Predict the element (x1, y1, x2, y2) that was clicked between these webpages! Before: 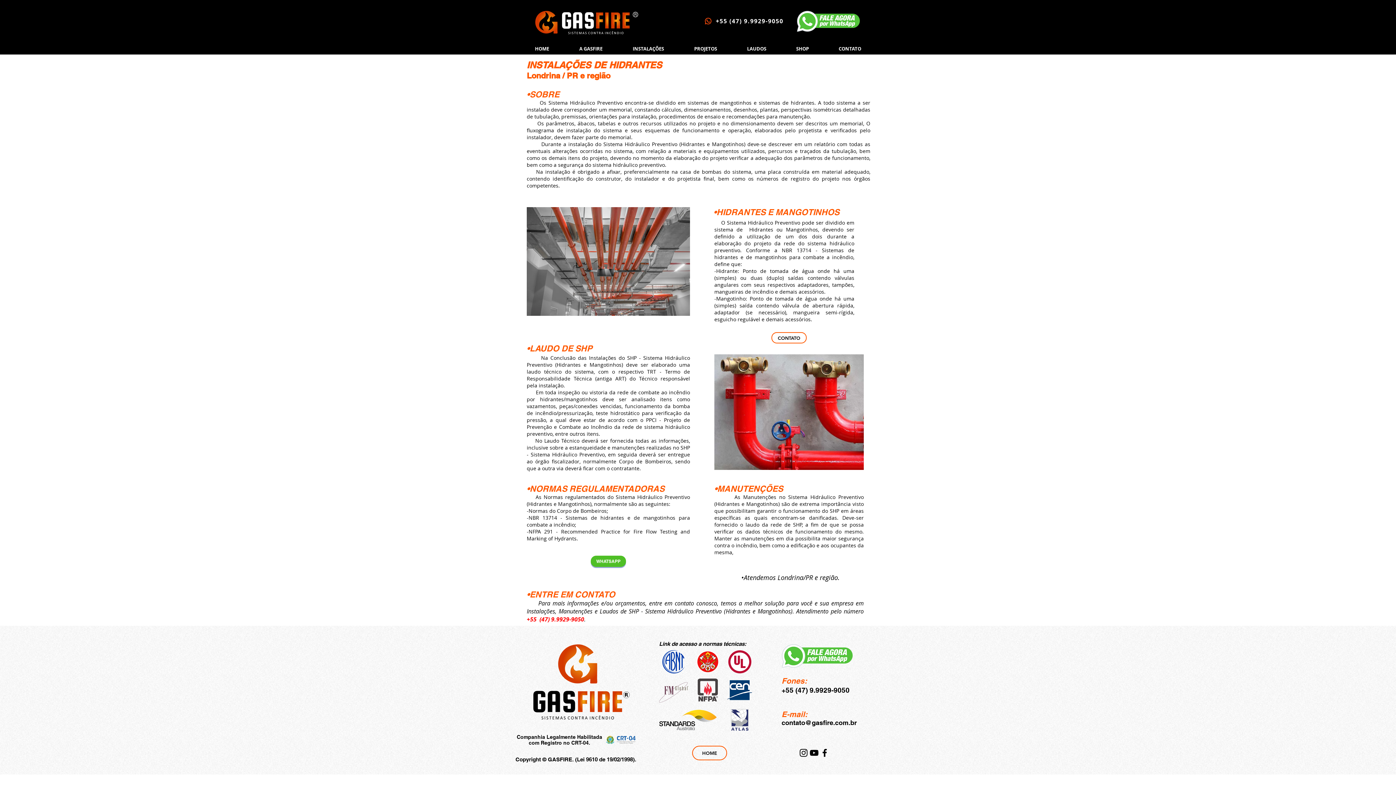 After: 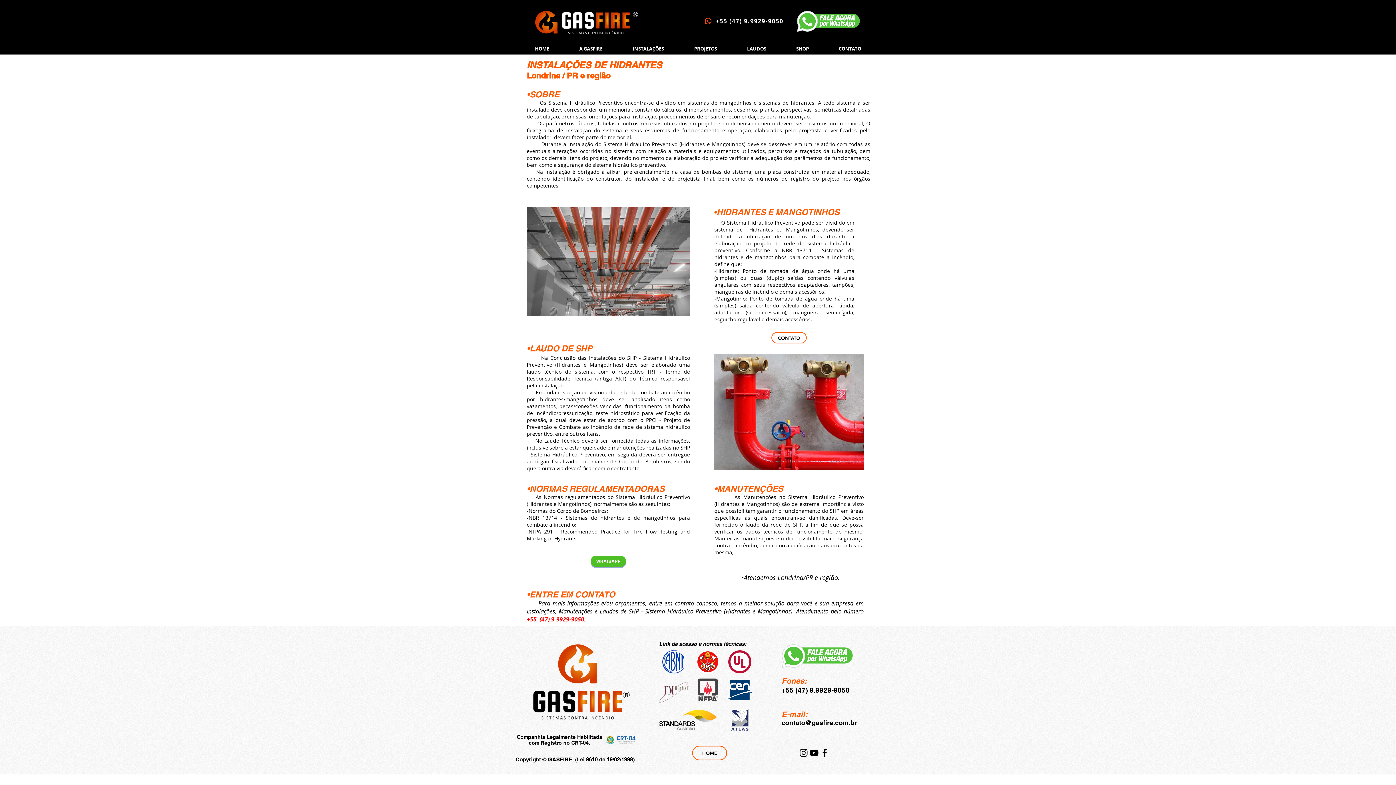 Action: bbox: (659, 710, 717, 730)